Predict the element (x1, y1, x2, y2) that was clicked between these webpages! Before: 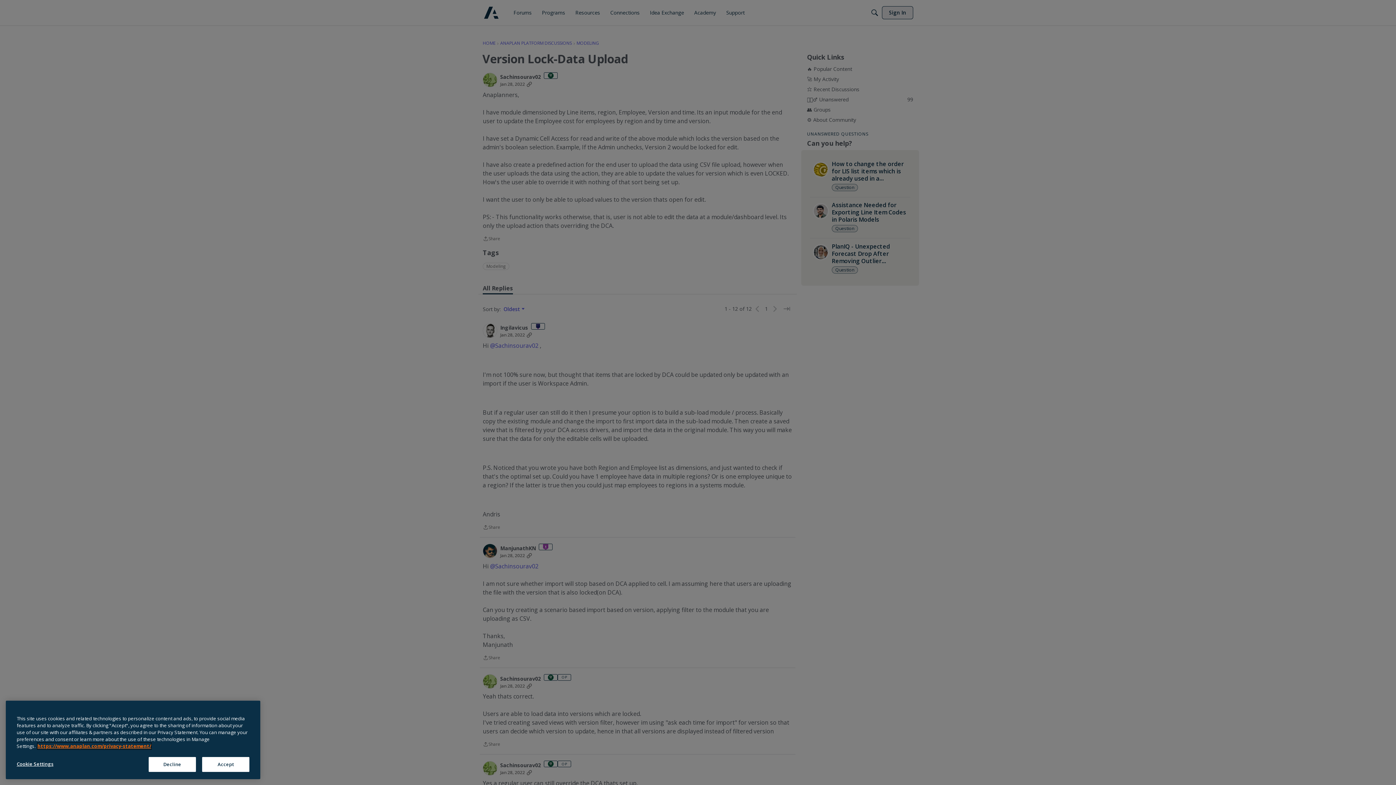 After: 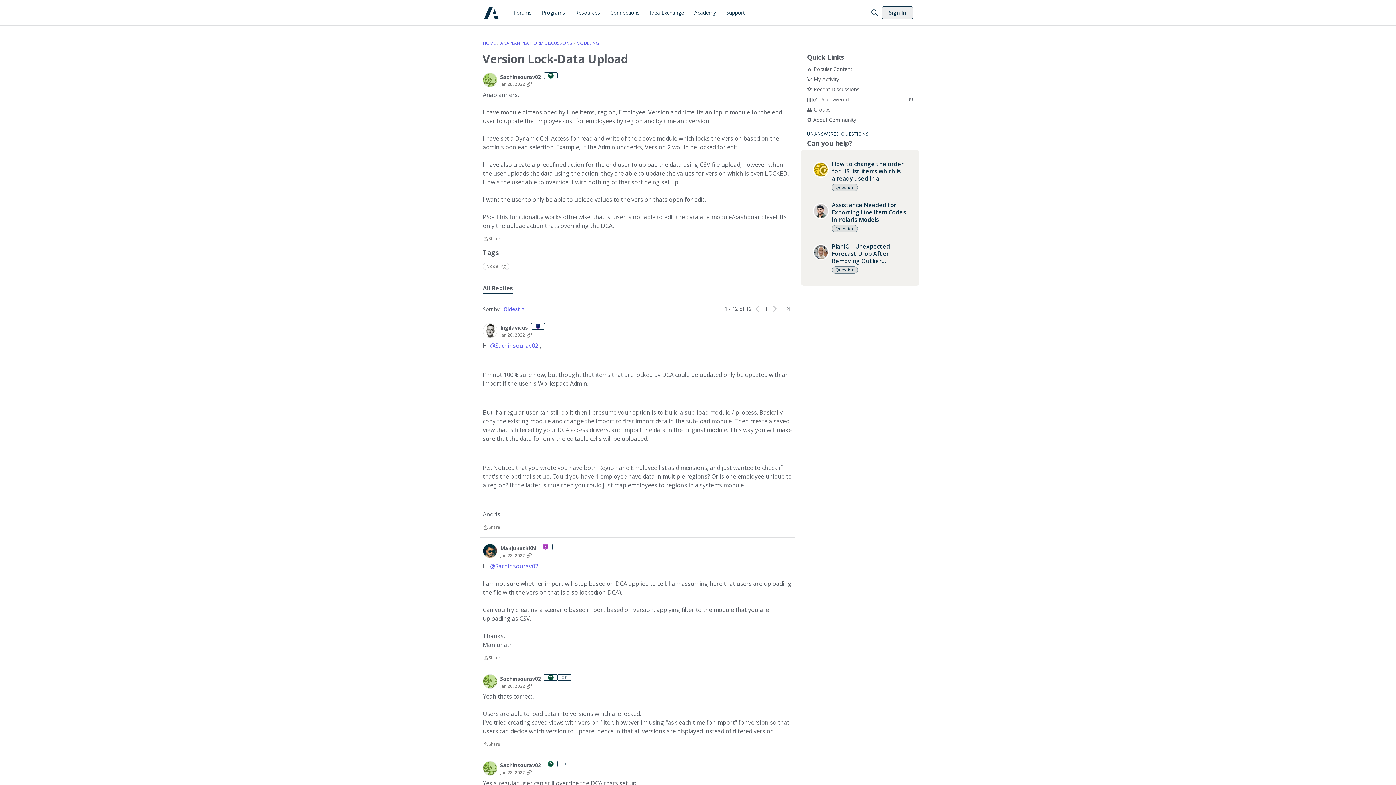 Action: label: Accept bbox: (202, 764, 249, 779)